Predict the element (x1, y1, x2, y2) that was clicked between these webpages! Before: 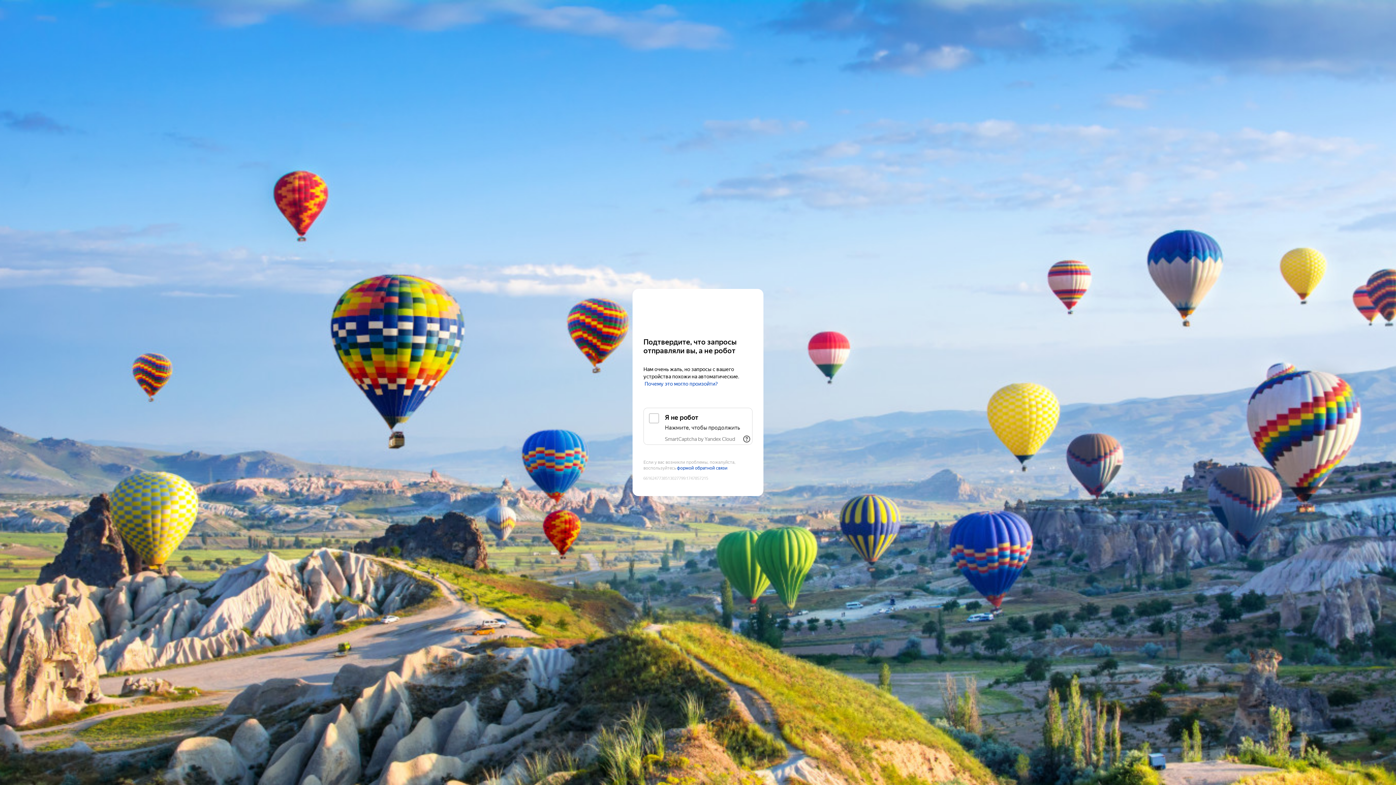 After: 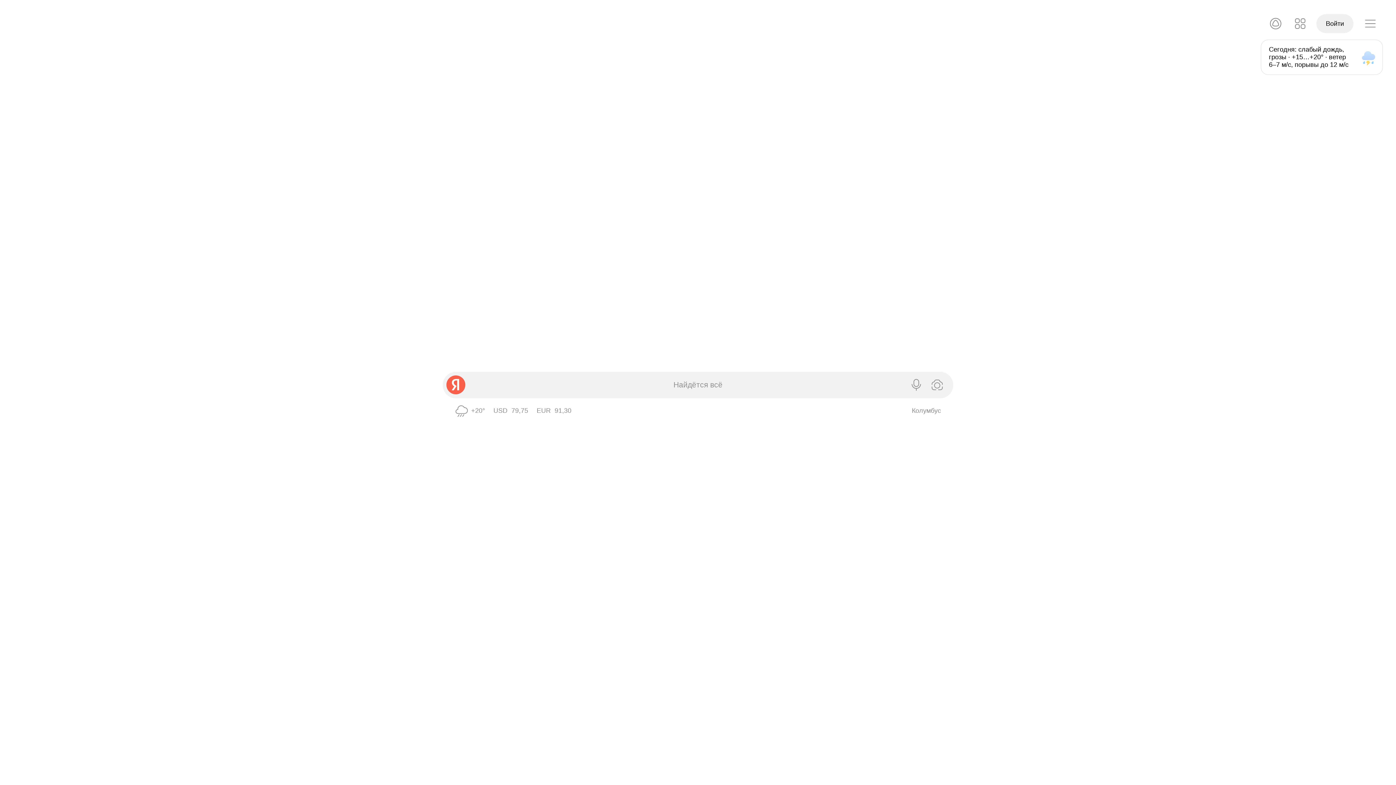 Action: label: Yandex bbox: (643, 303, 752, 316)